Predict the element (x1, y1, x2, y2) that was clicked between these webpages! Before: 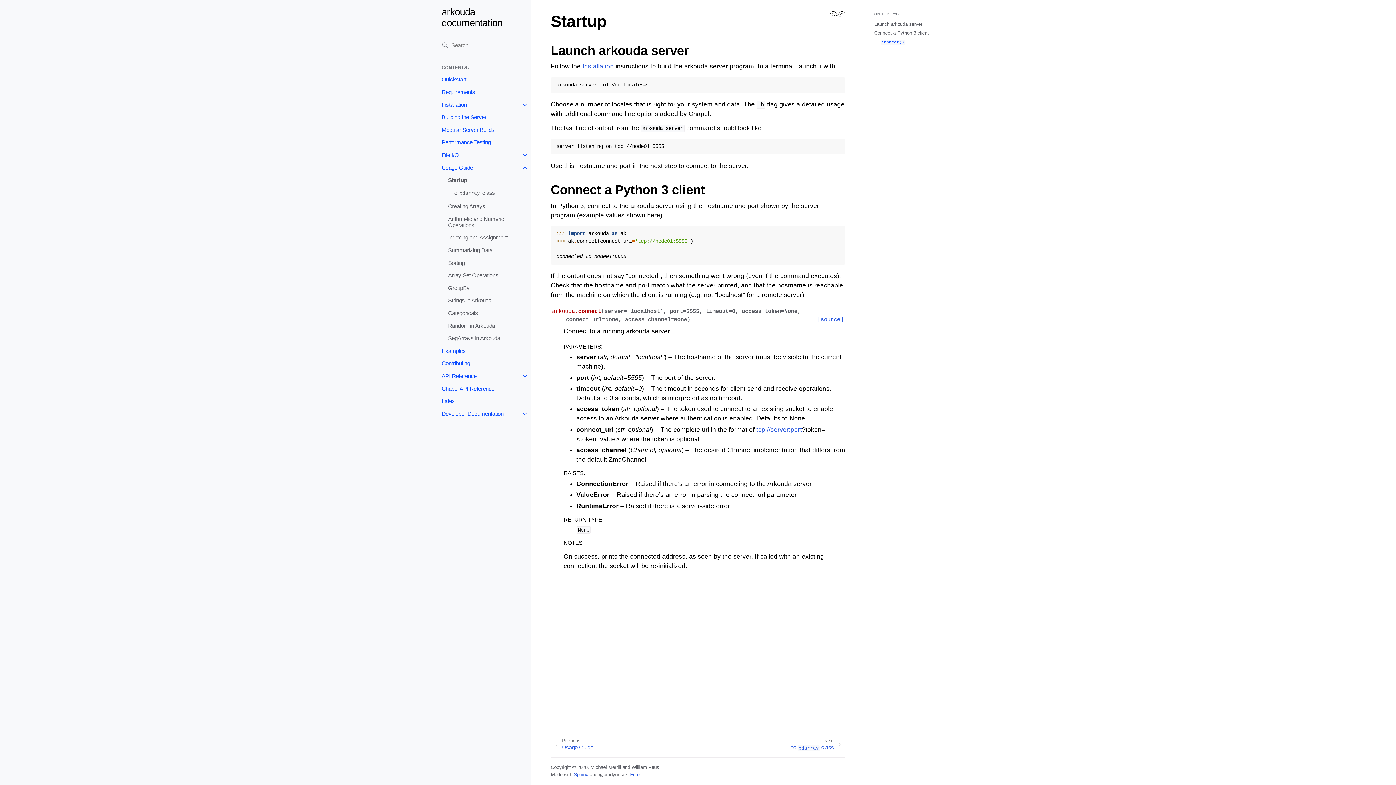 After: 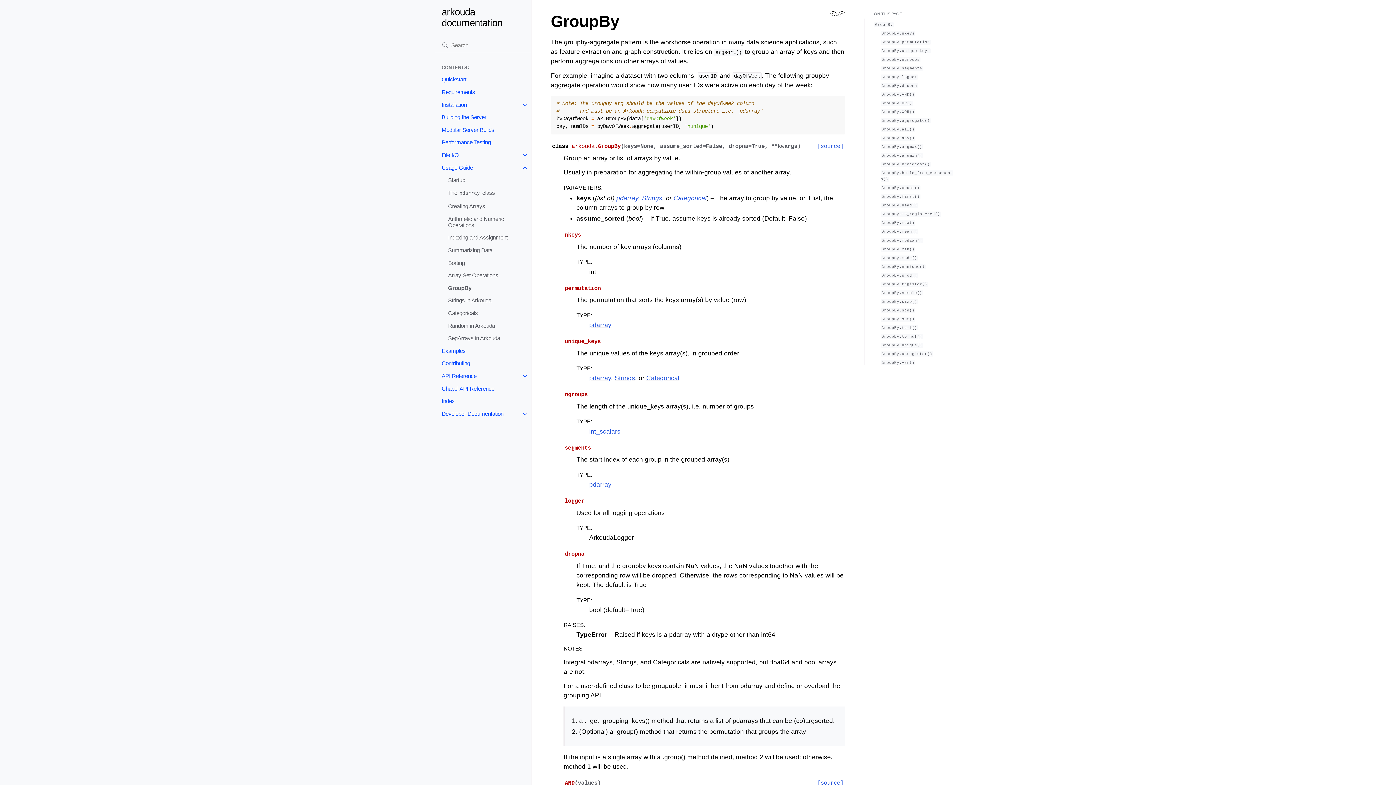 Action: bbox: (441, 281, 531, 294) label: GroupBy